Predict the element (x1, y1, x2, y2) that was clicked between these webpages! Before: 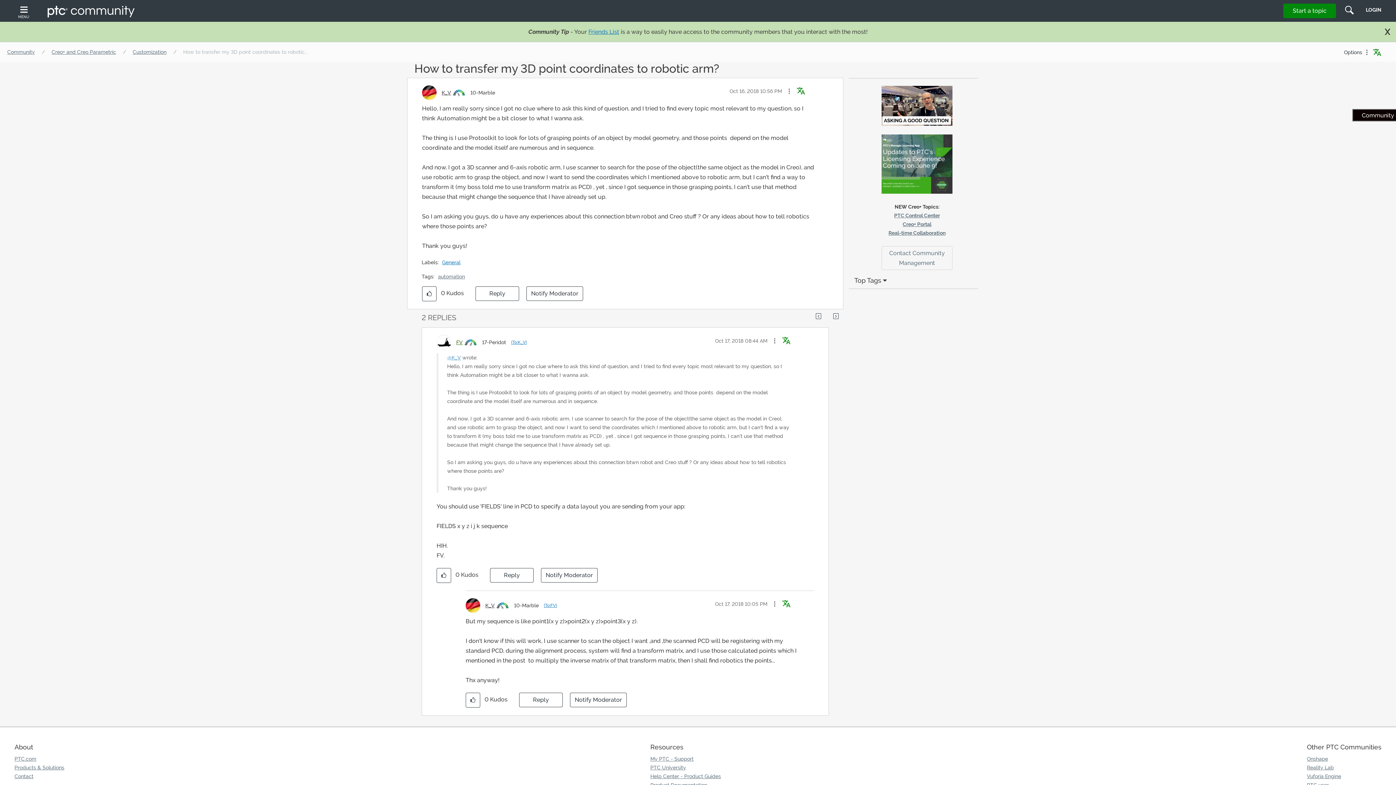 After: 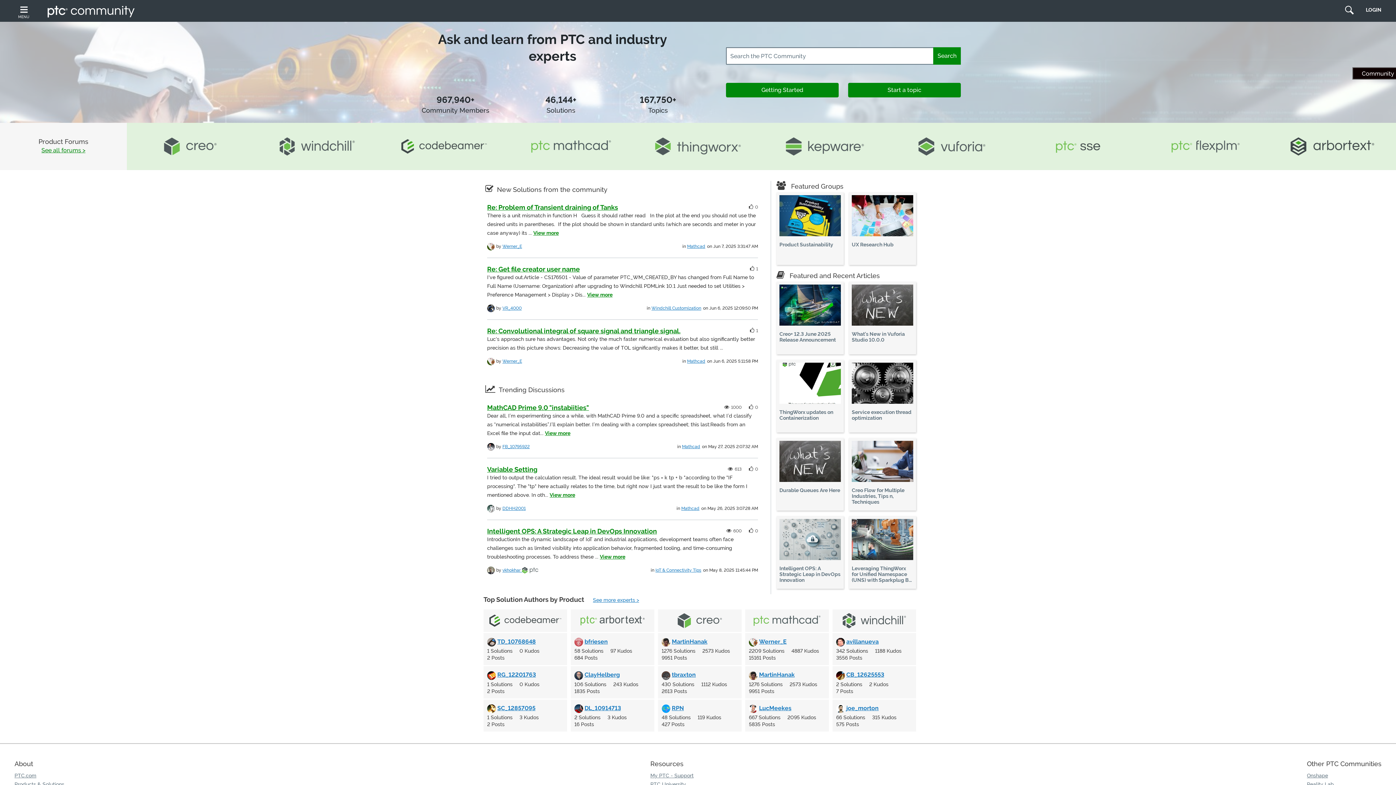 Action: bbox: (47, 5, 134, 17)